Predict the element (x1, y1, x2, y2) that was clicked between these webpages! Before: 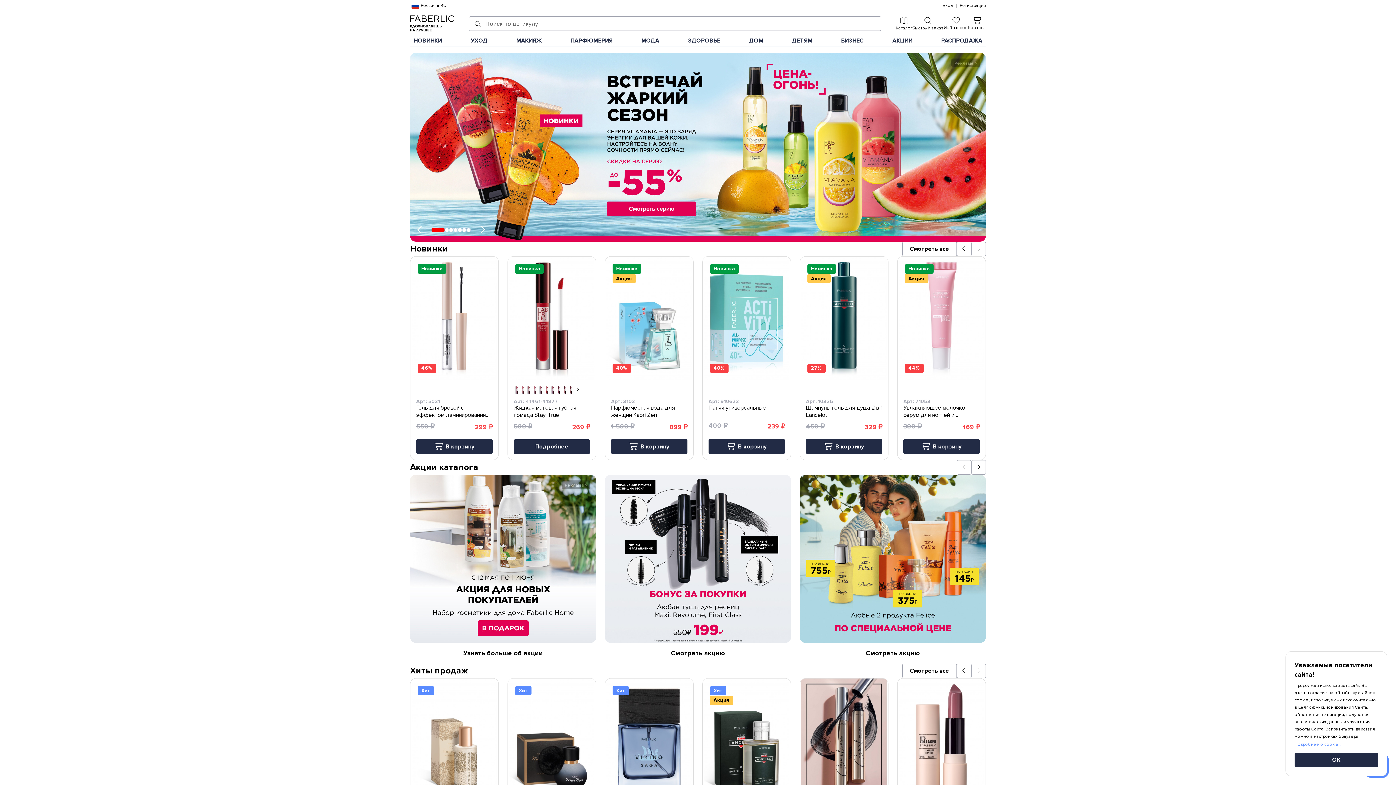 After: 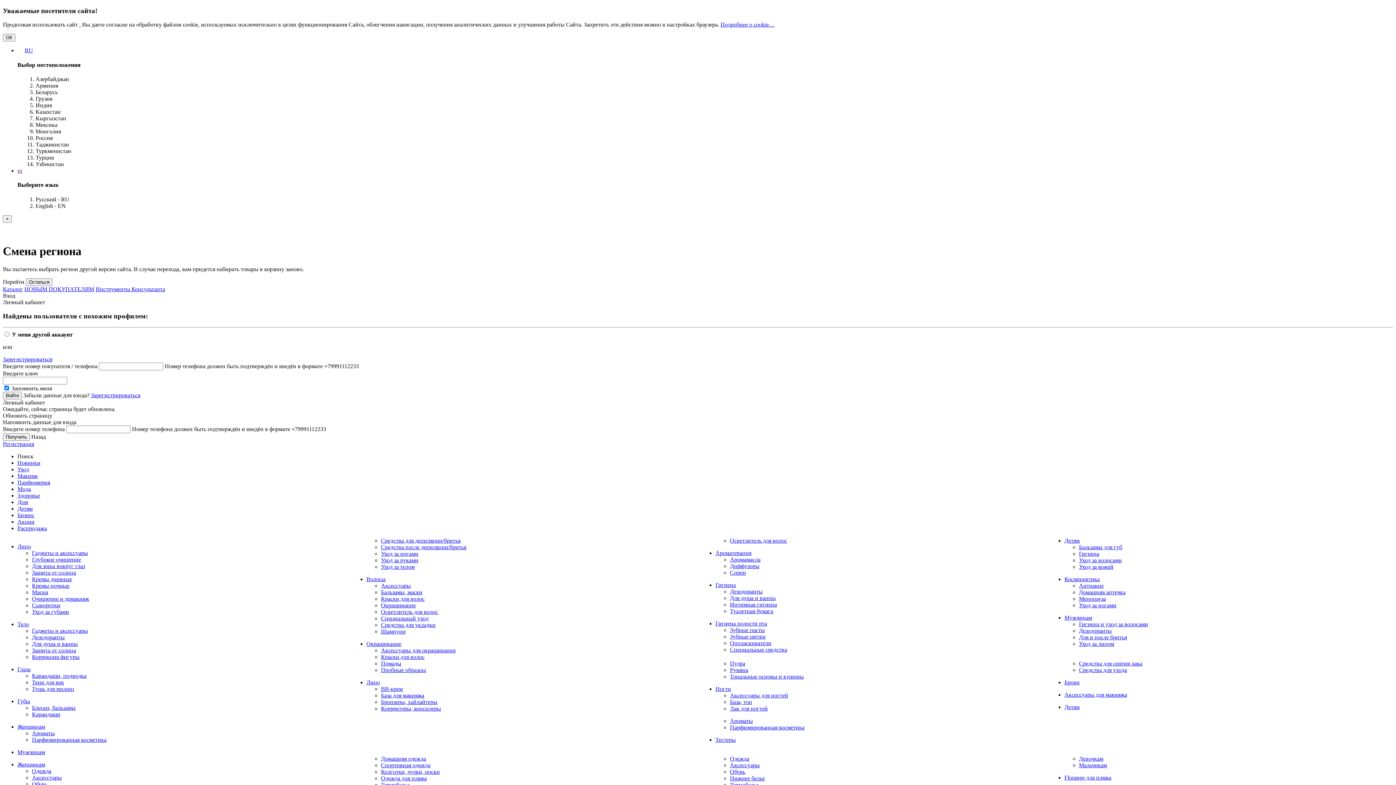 Action: bbox: (837, 35, 867, 46) label: БИЗНЕС